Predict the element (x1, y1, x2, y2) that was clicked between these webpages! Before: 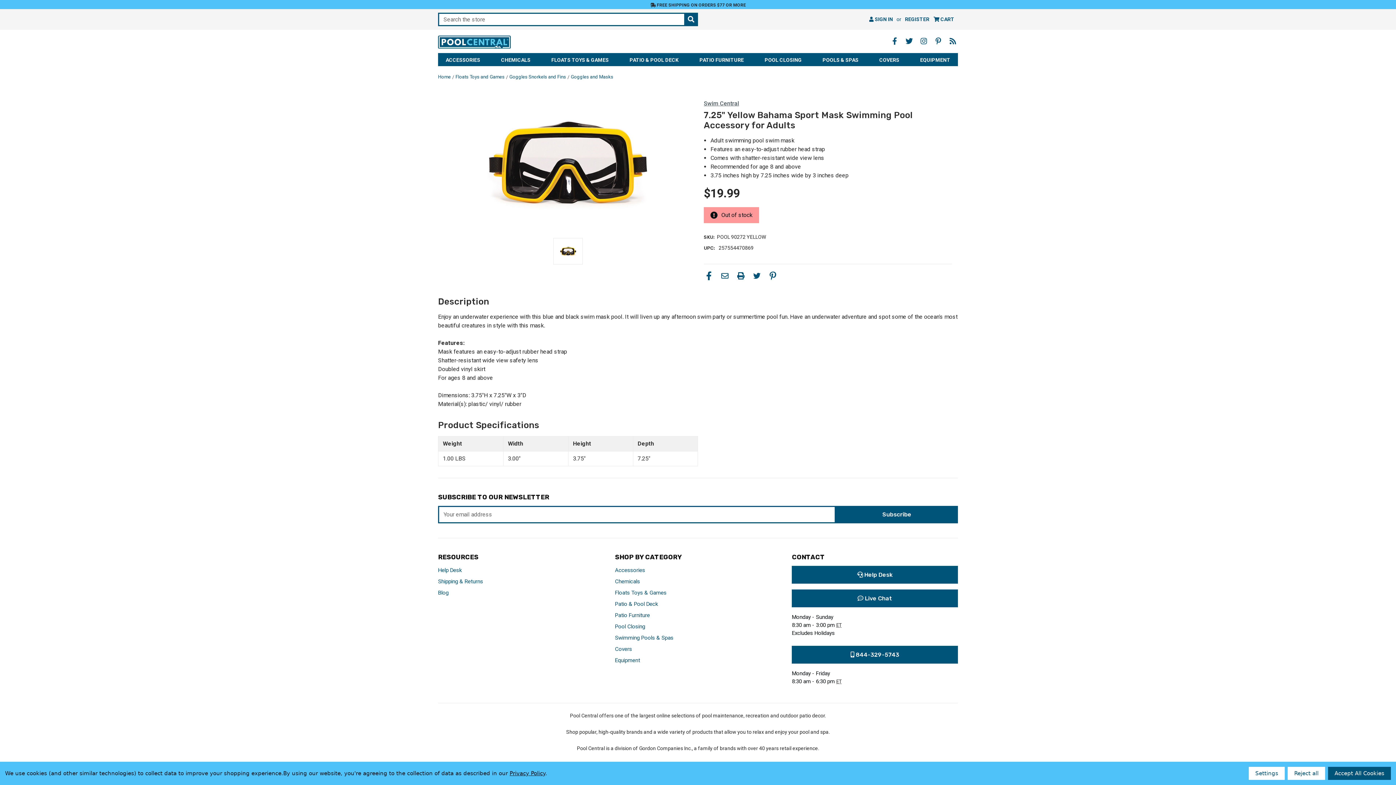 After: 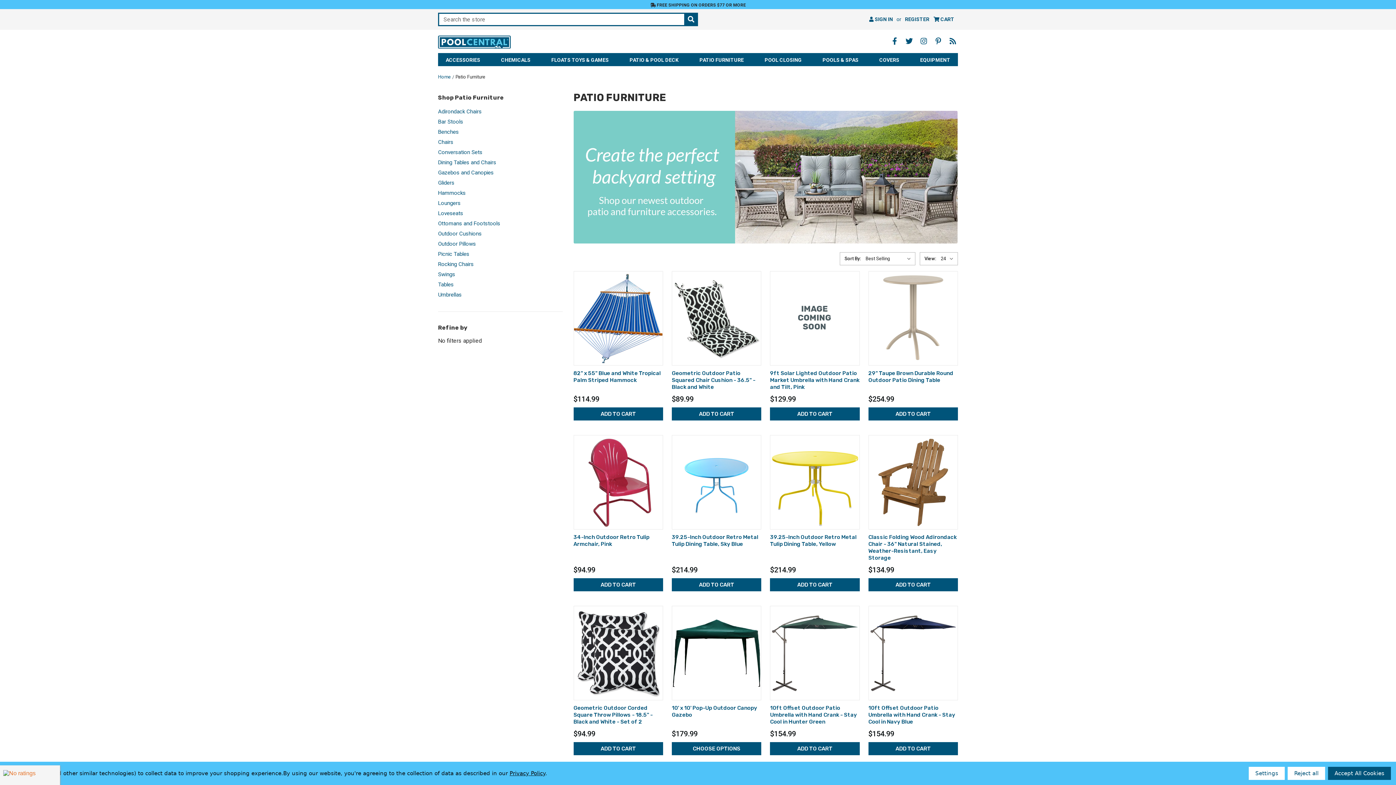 Action: label: Patio Furniture bbox: (692, 53, 751, 66)